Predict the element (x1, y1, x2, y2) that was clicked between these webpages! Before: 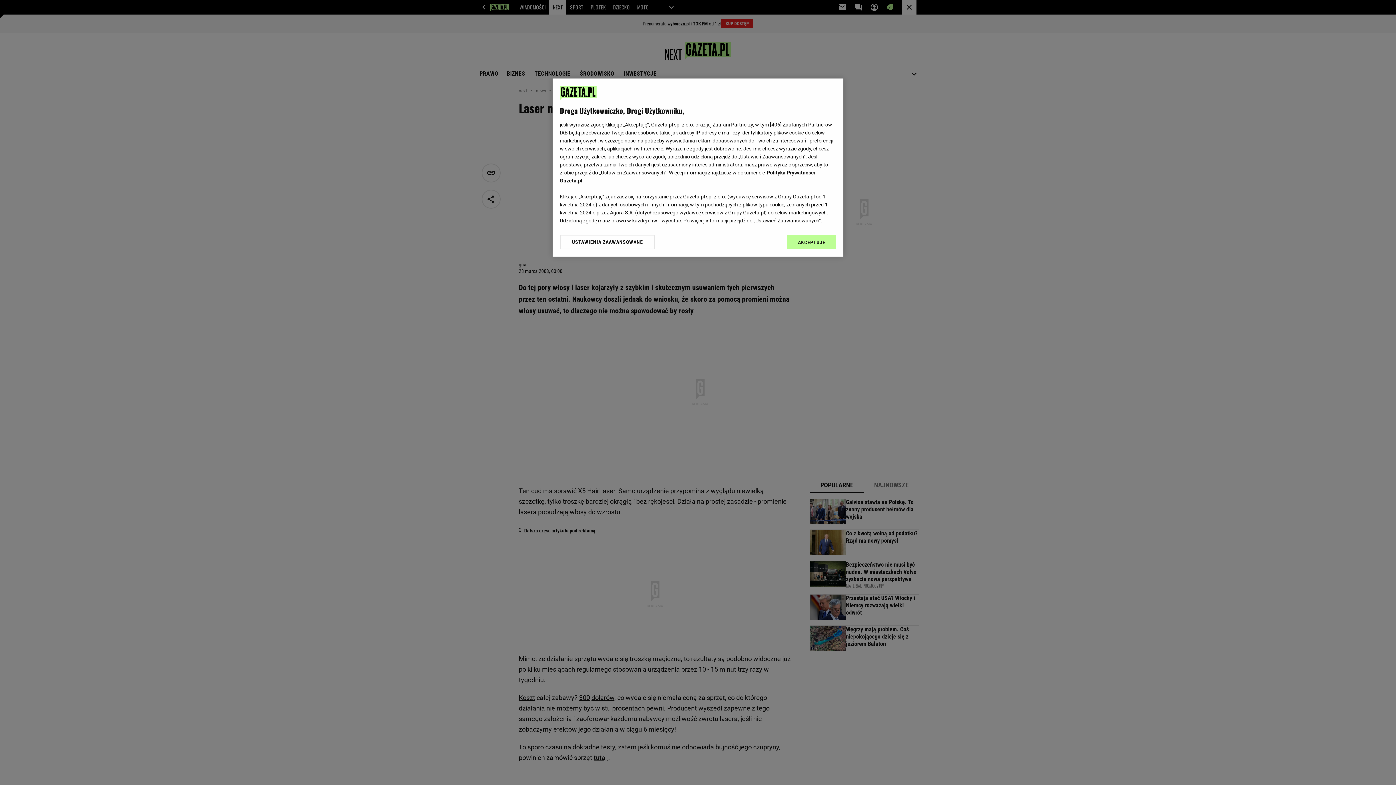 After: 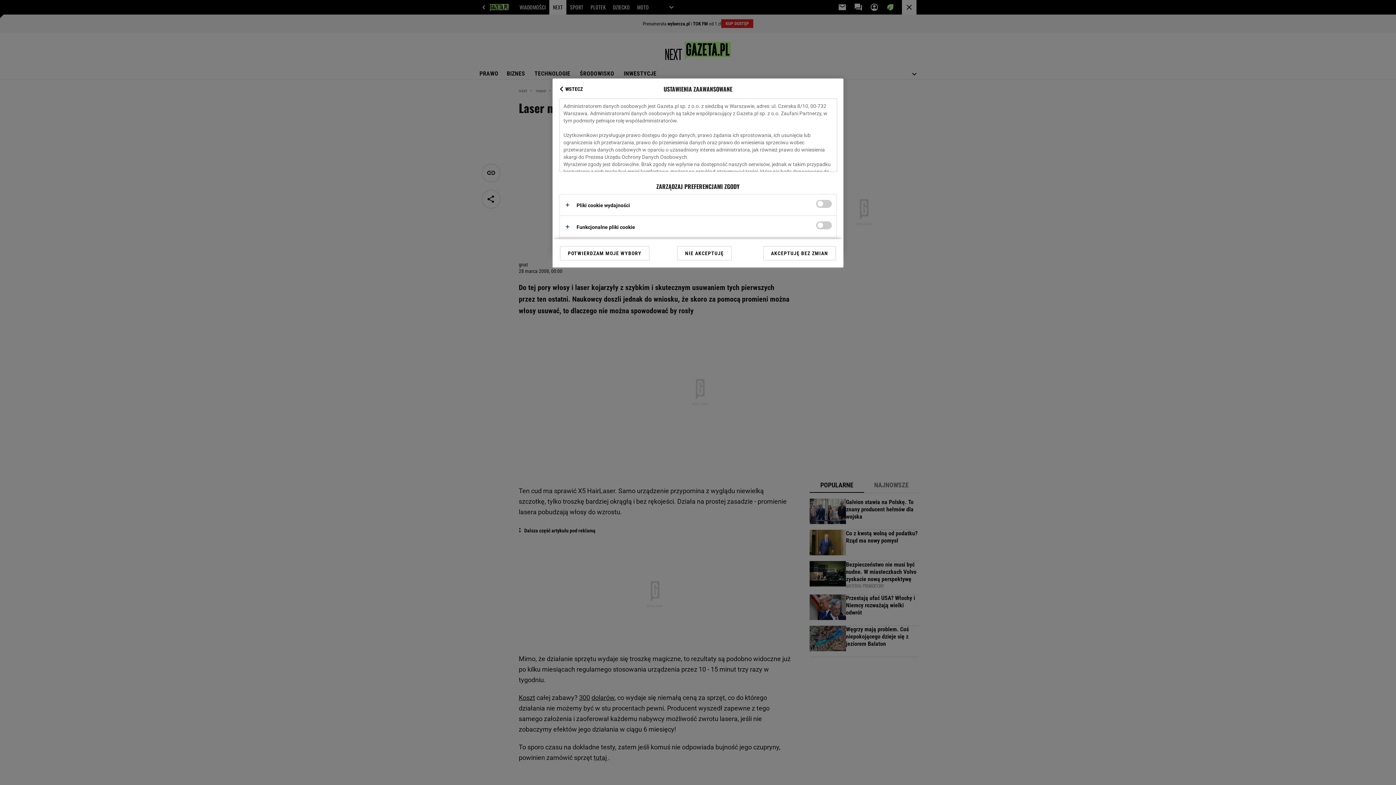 Action: label: USTAWIENIA ZAAWANSOWANE bbox: (560, 234, 655, 249)